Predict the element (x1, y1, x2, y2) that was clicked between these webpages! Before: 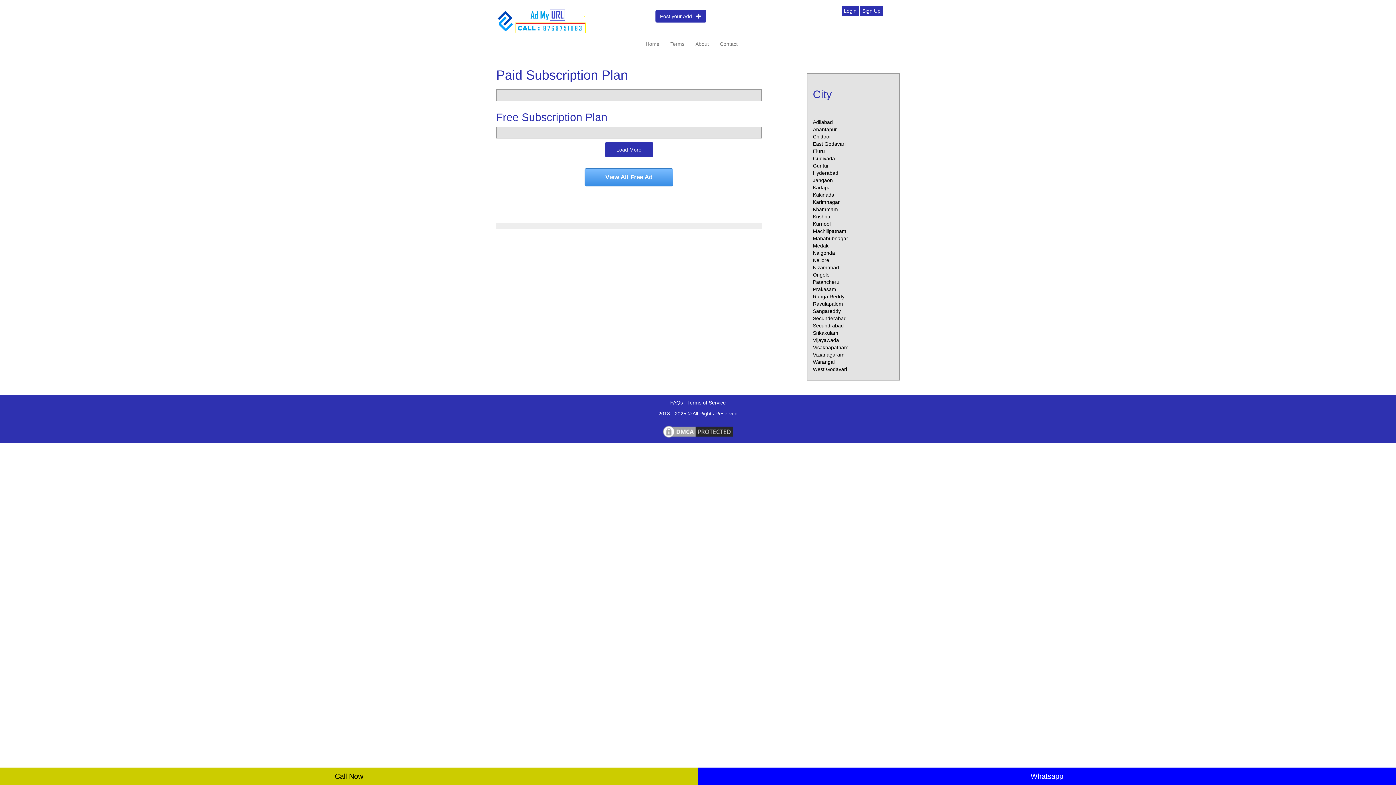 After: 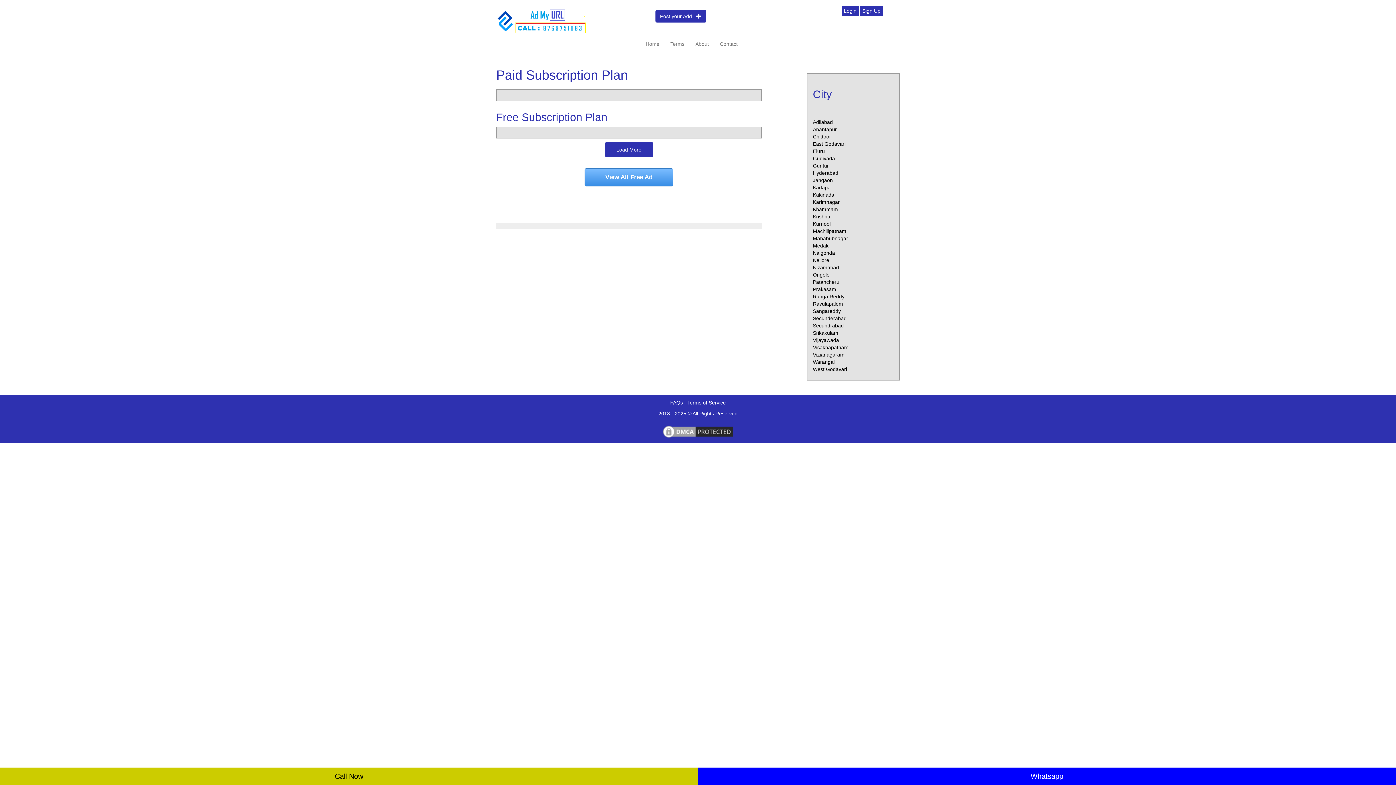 Action: label: Medak bbox: (813, 242, 828, 248)